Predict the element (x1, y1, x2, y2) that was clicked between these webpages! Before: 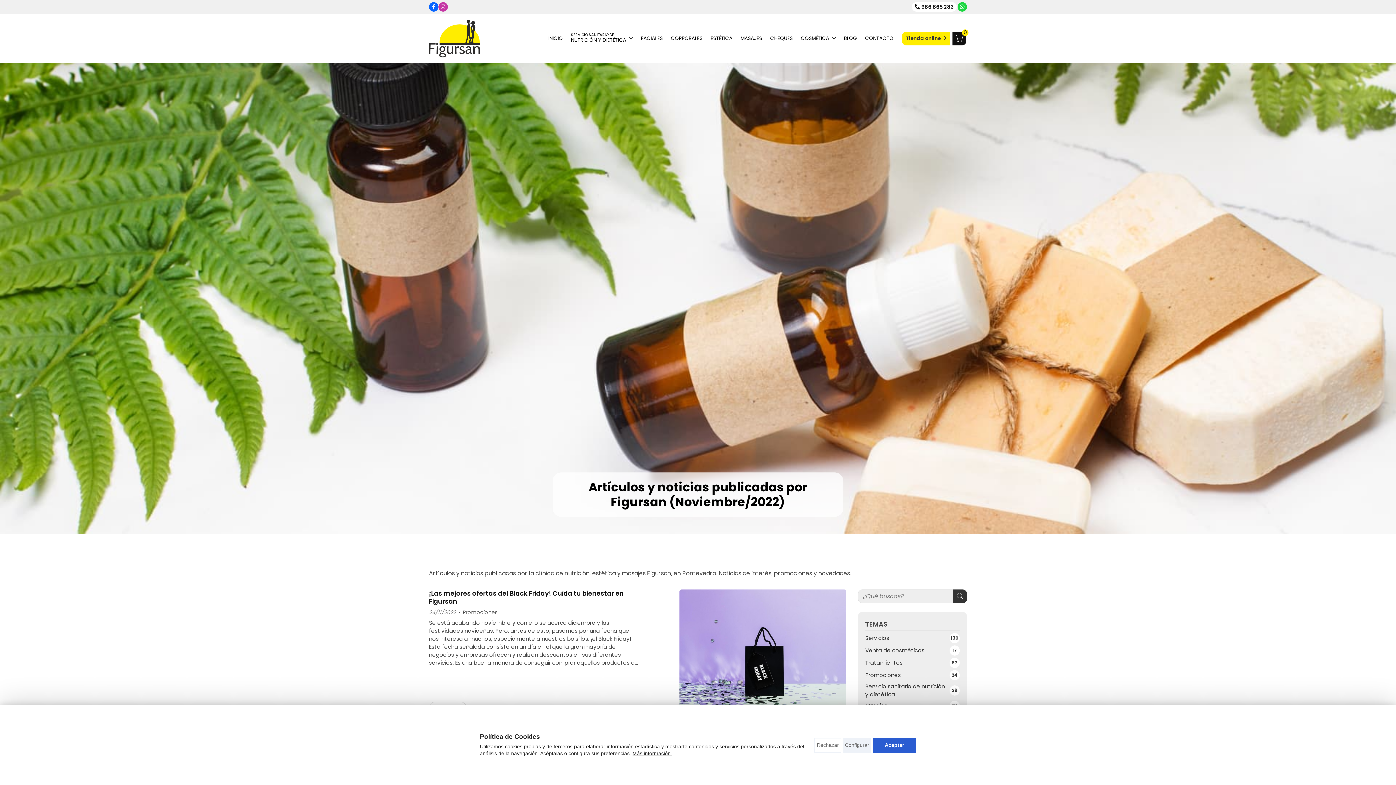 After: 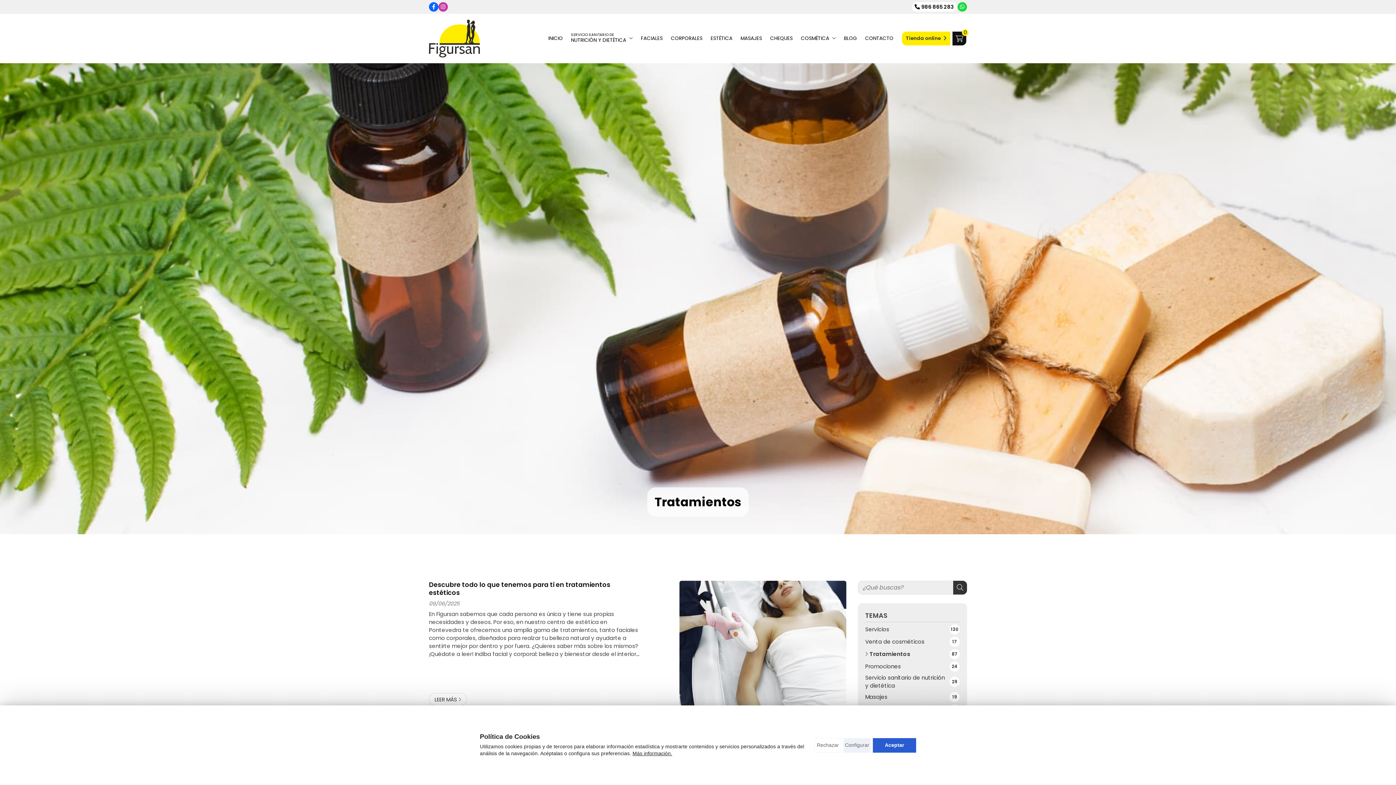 Action: label: Tratamientos
87 bbox: (865, 658, 960, 668)